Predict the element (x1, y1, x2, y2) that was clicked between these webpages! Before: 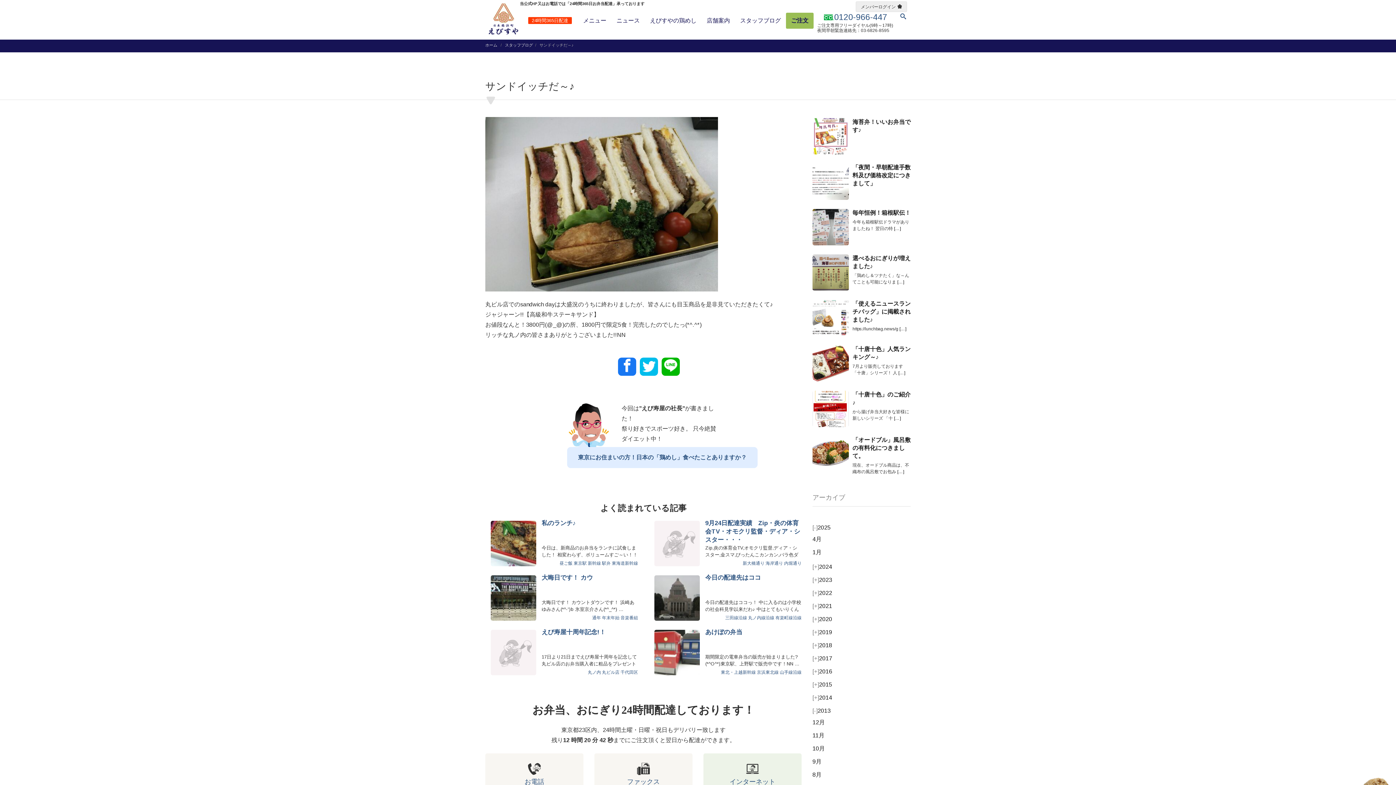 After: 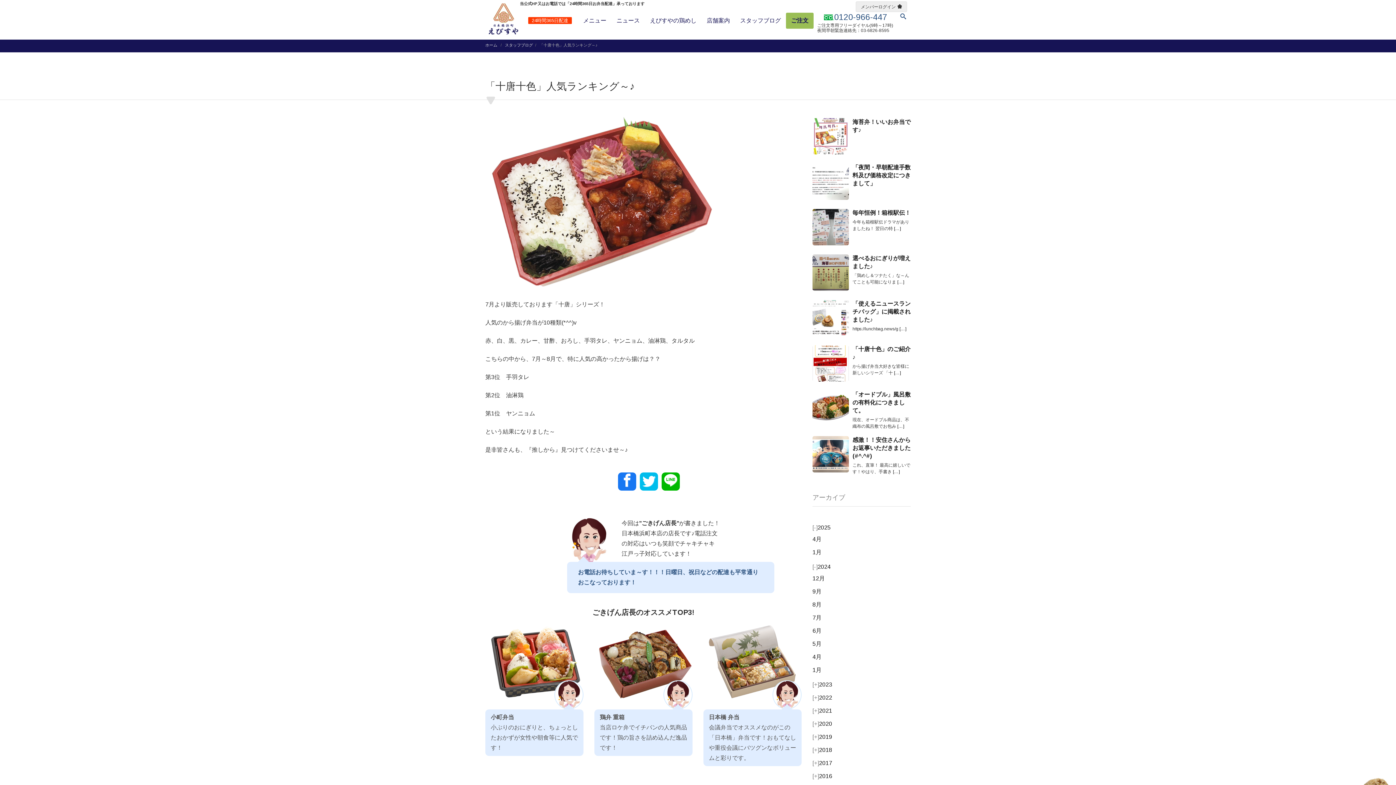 Action: label: […] bbox: (898, 370, 905, 375)